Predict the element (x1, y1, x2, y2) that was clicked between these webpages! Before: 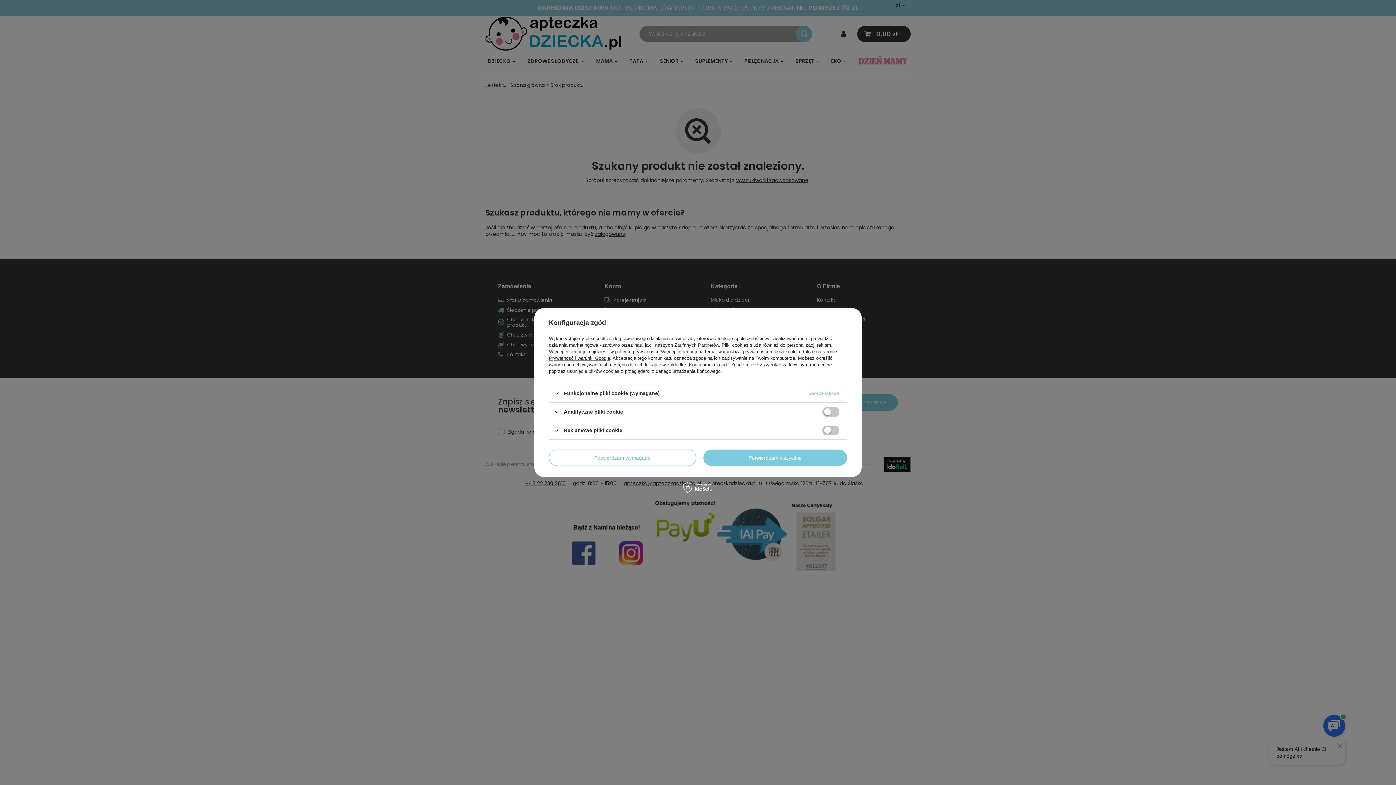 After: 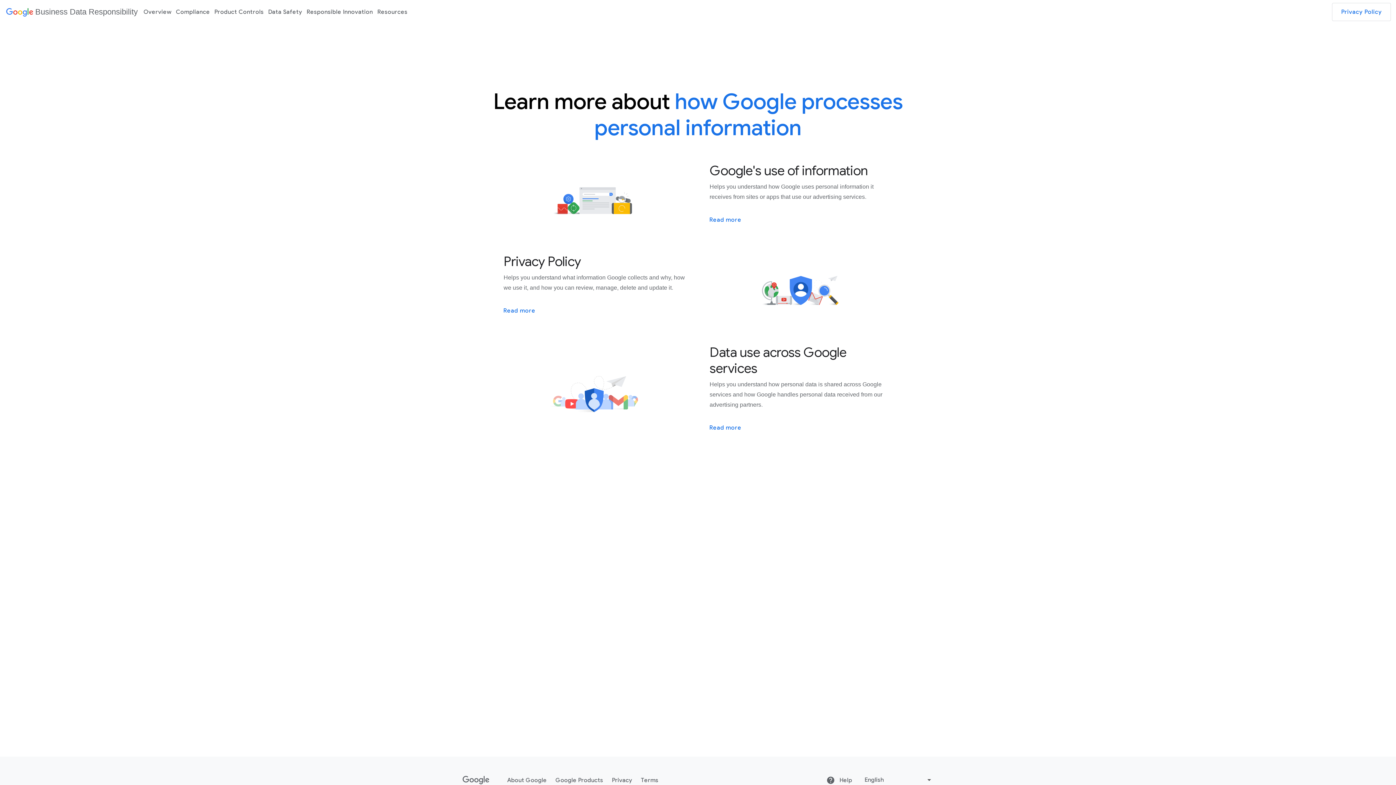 Action: label: Prywatność i warunki Google bbox: (549, 355, 610, 361)